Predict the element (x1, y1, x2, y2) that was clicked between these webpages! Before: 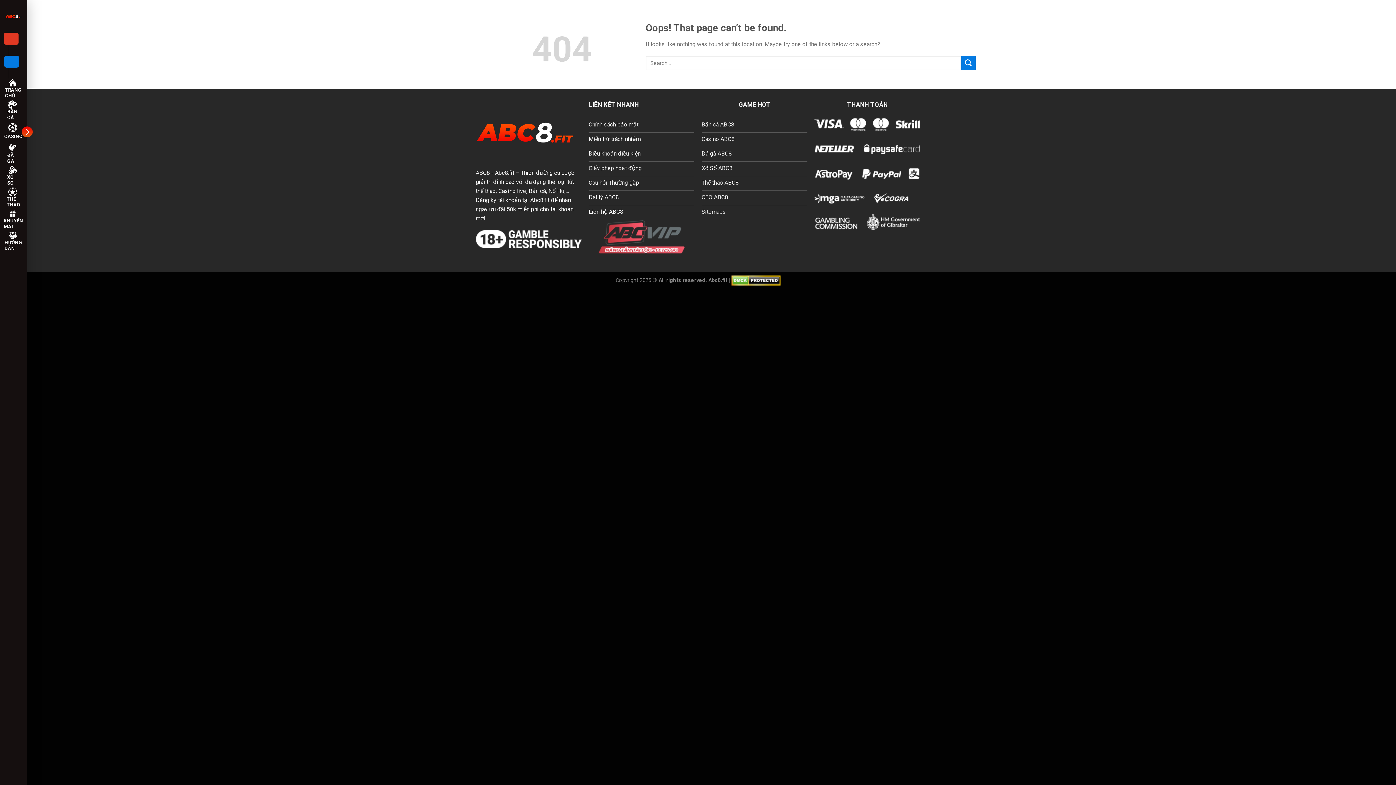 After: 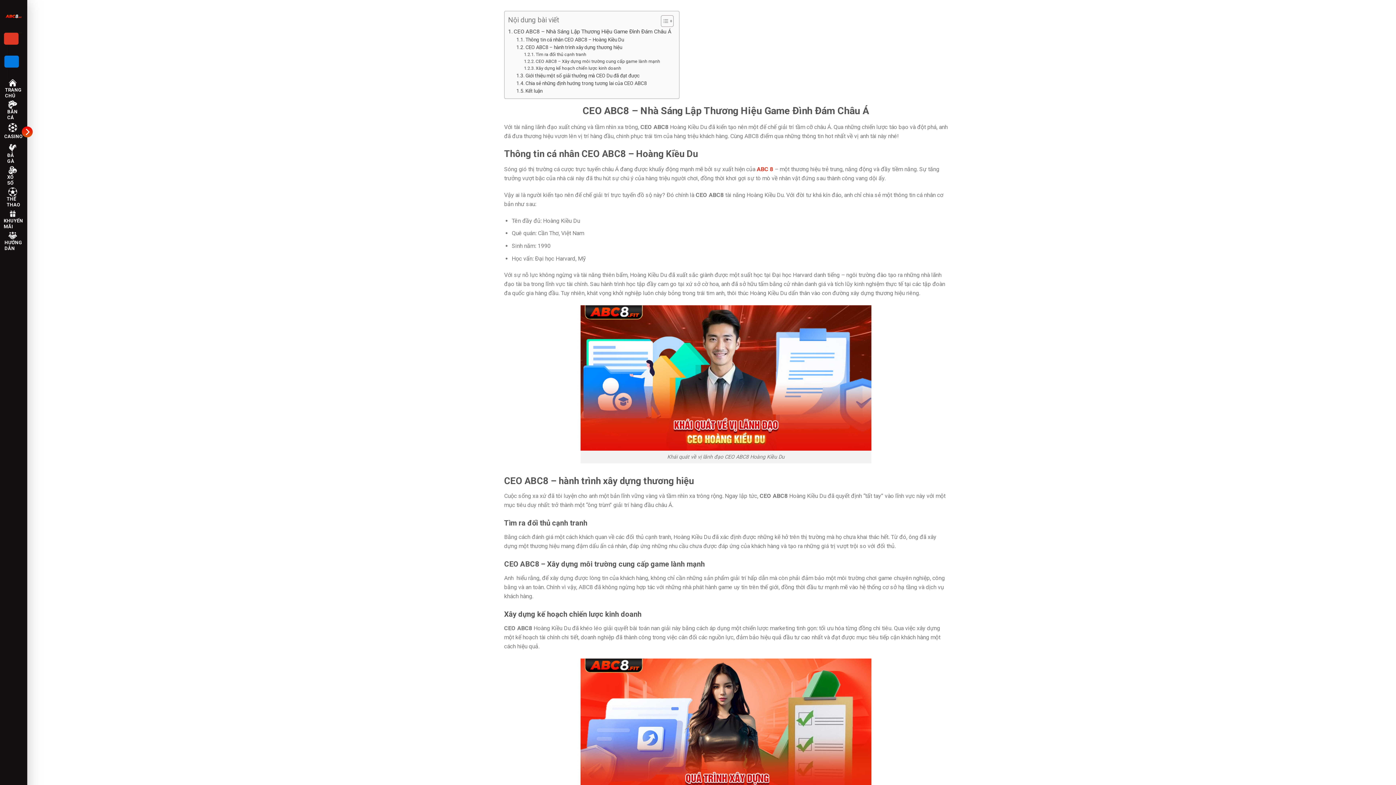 Action: bbox: (701, 190, 807, 205) label: CEO ABC8